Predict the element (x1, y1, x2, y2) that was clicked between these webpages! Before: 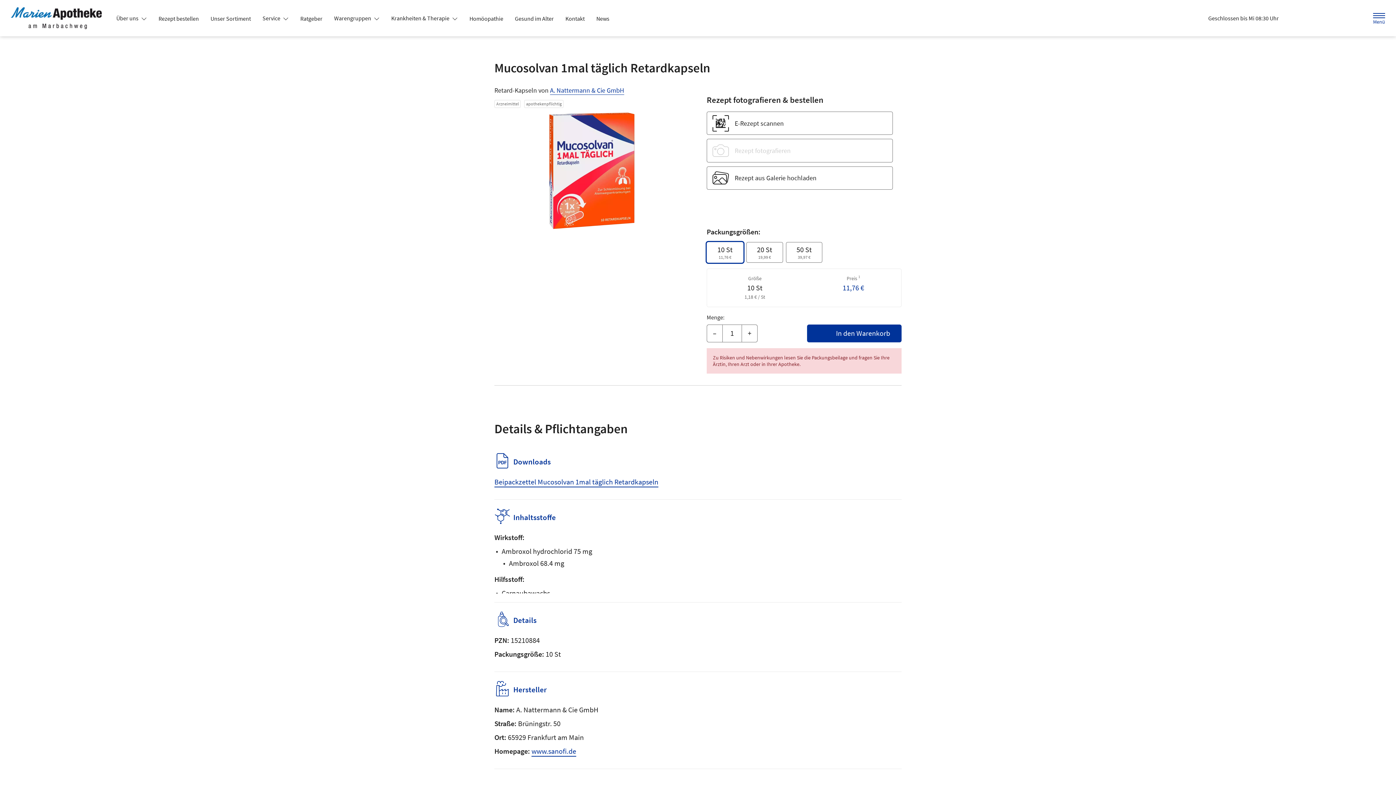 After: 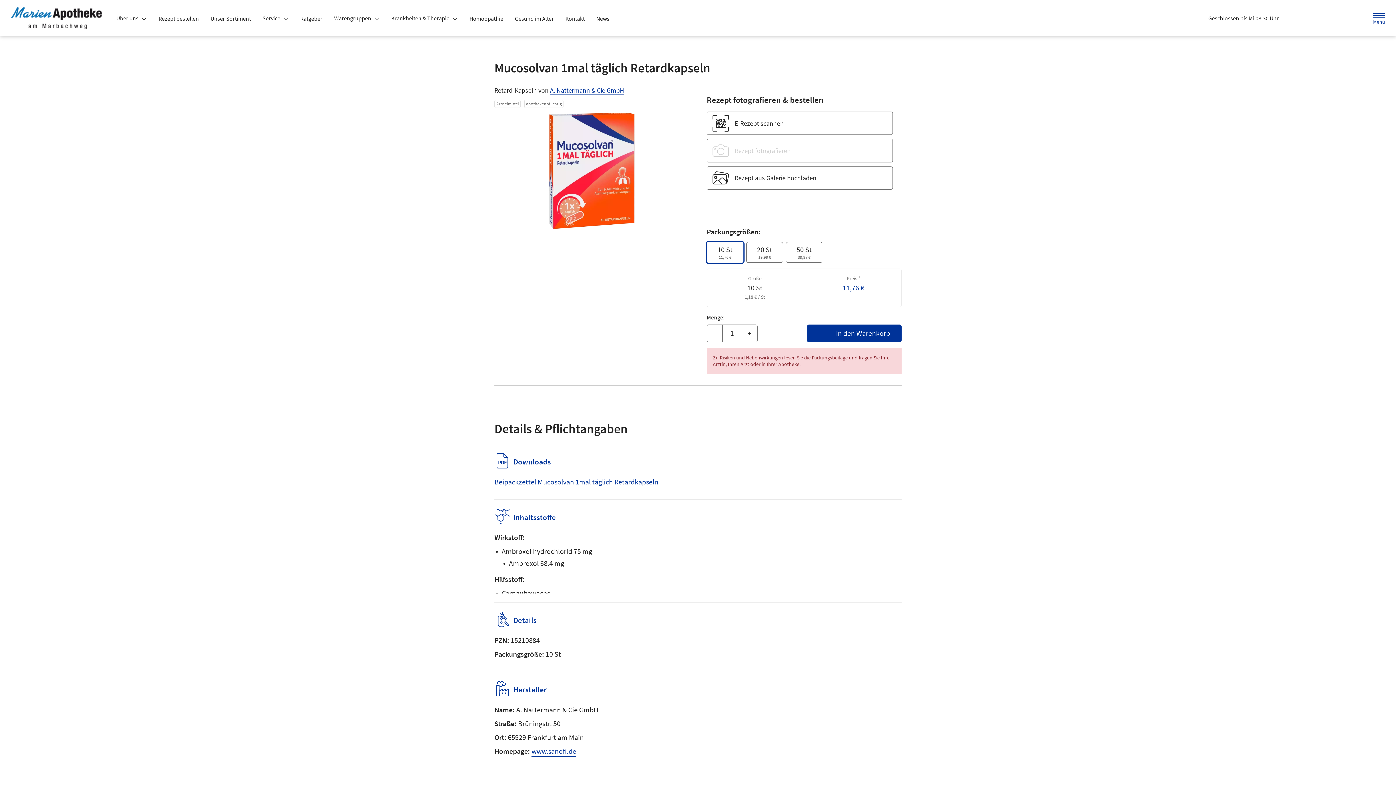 Action: label: In den Warenkorb bbox: (807, 324, 901, 342)